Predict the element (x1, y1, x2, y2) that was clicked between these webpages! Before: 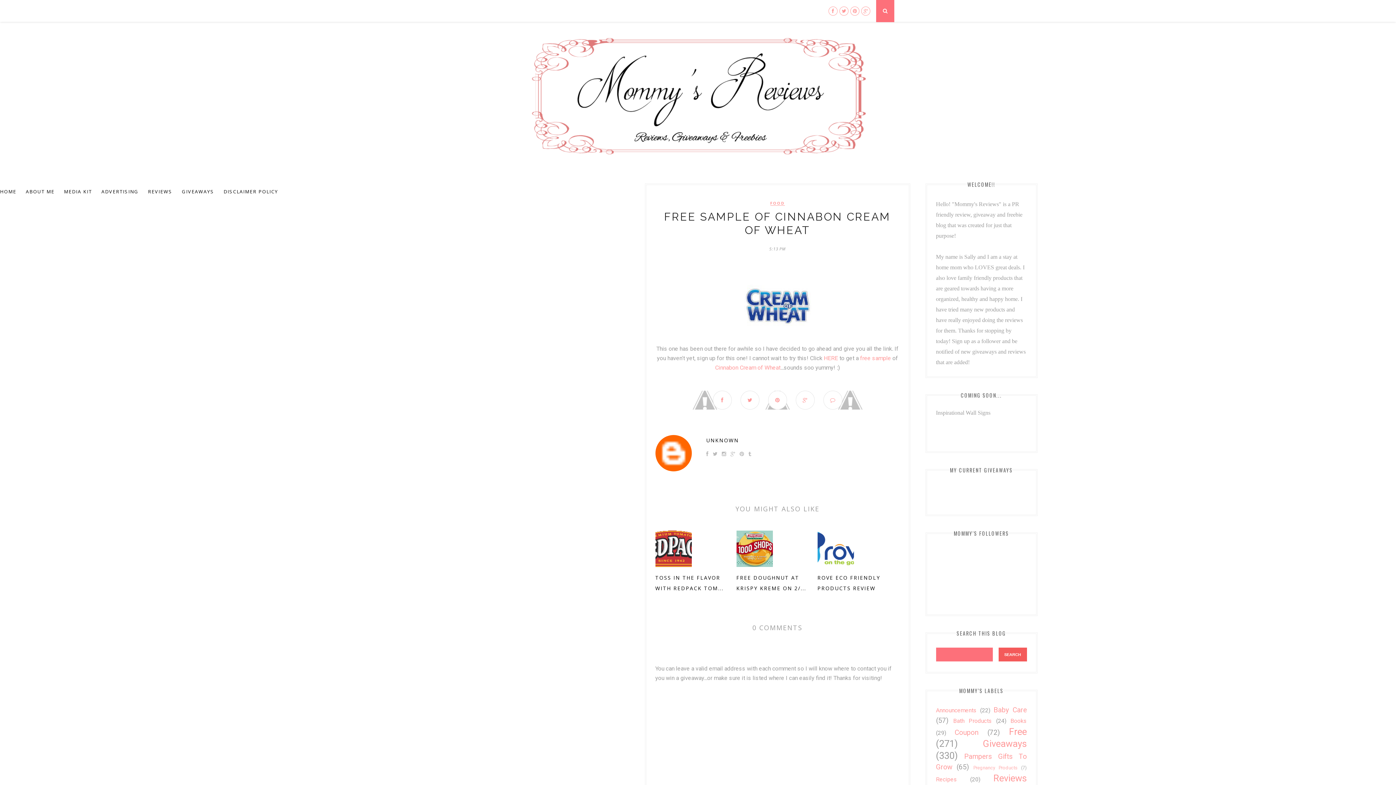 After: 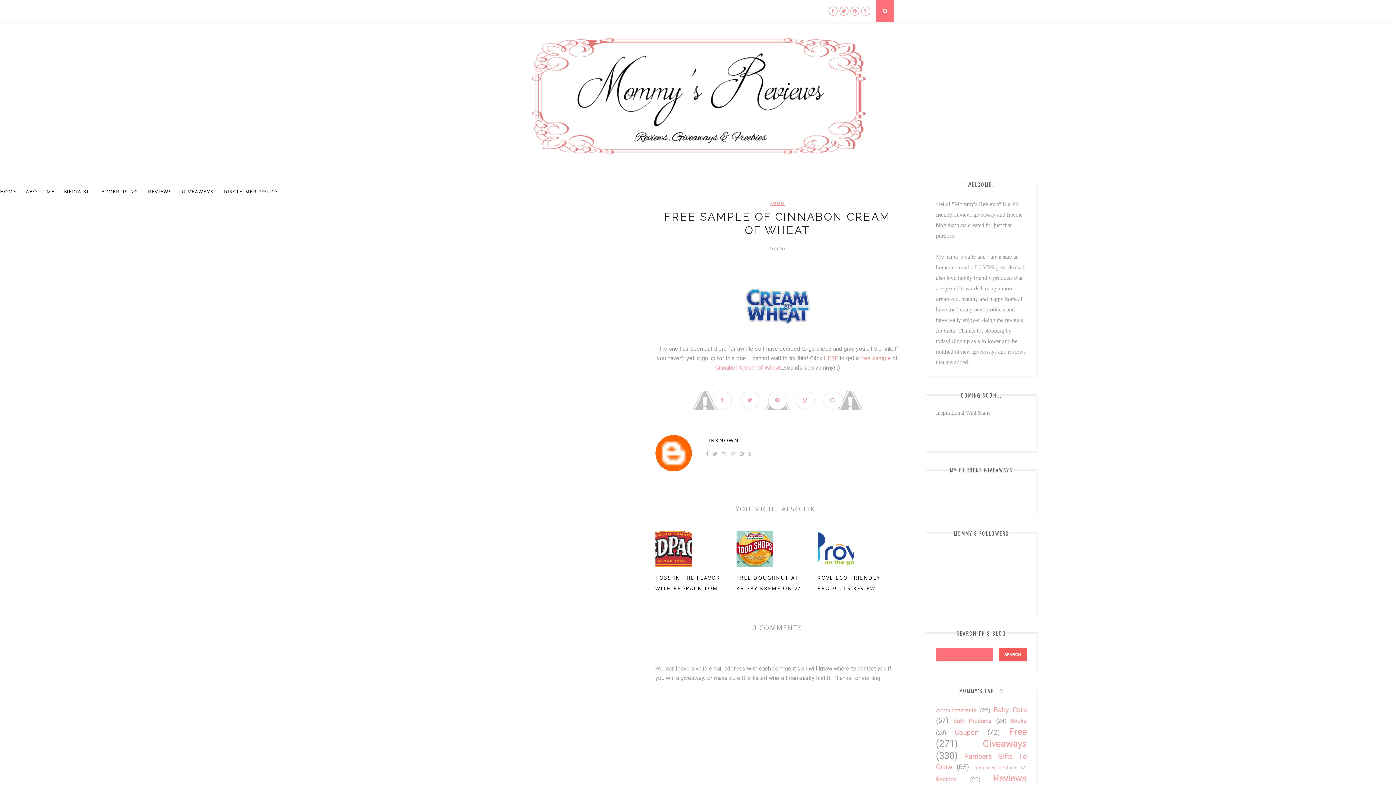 Action: bbox: (730, 451, 735, 457)